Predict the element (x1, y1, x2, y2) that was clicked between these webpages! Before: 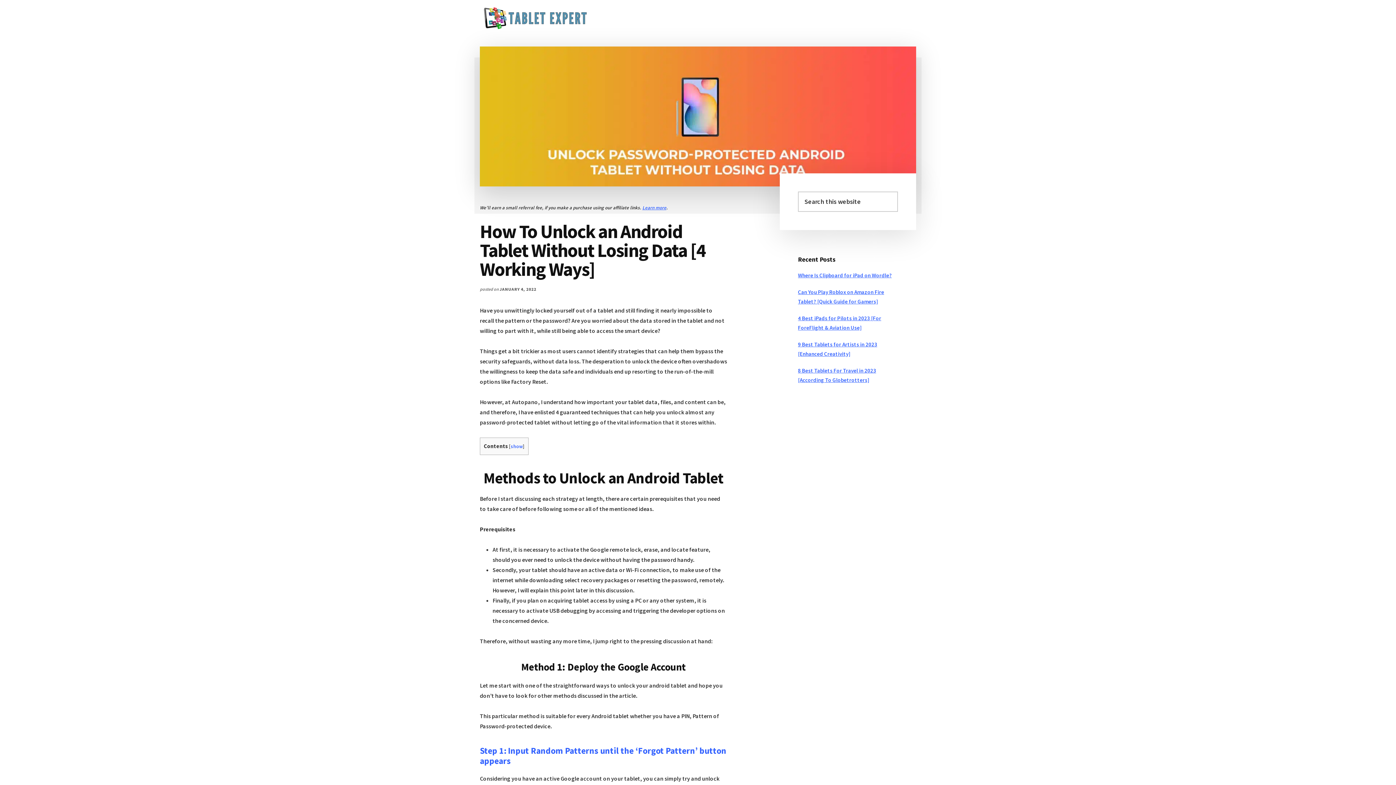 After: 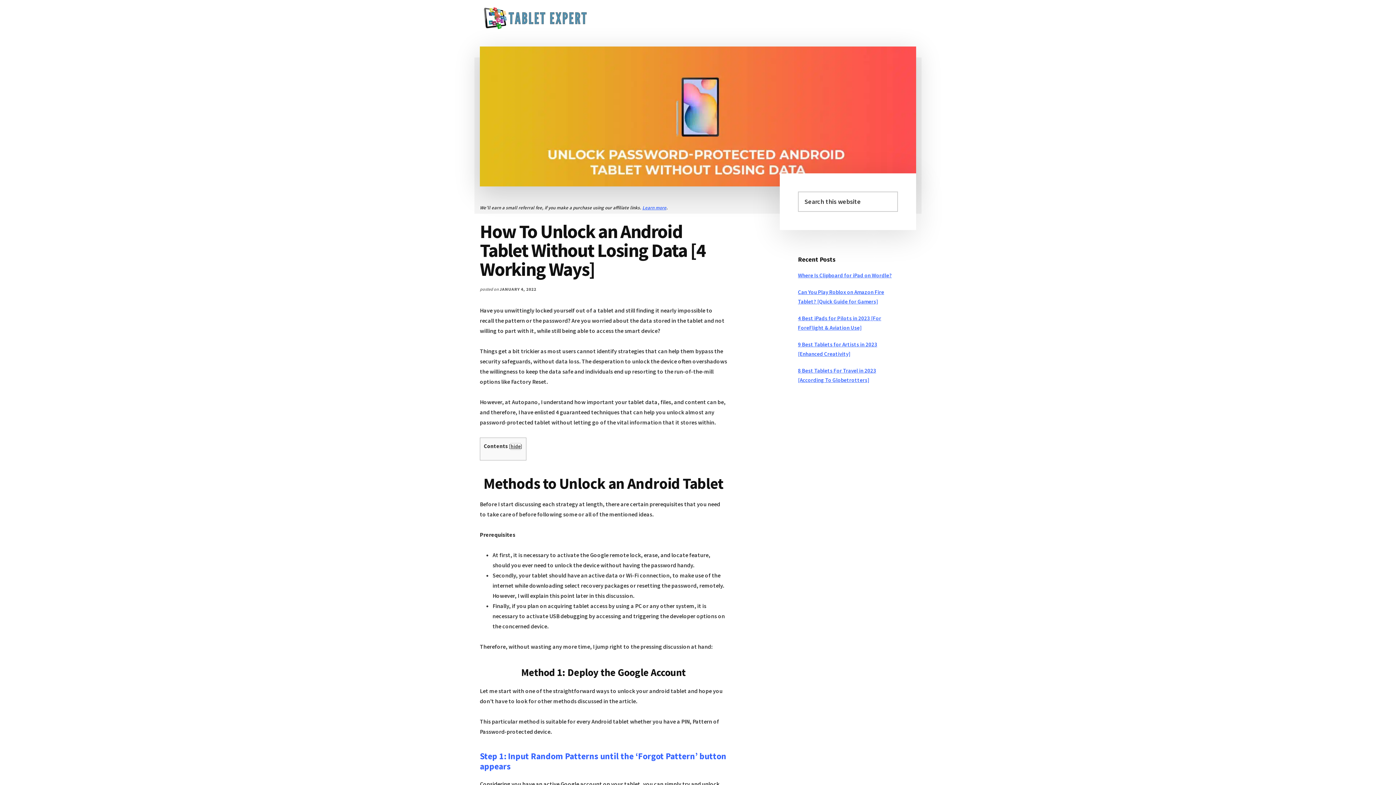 Action: label: show bbox: (510, 443, 522, 449)